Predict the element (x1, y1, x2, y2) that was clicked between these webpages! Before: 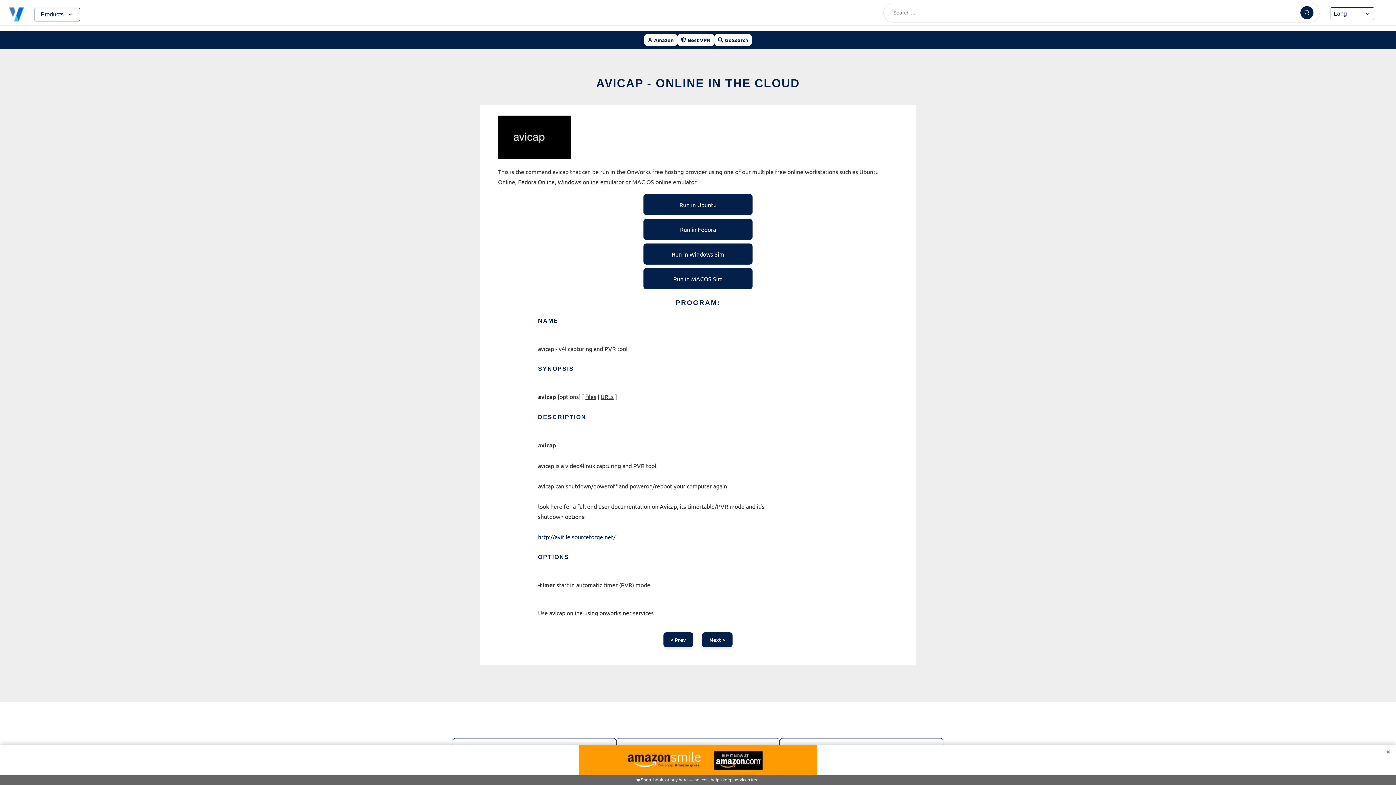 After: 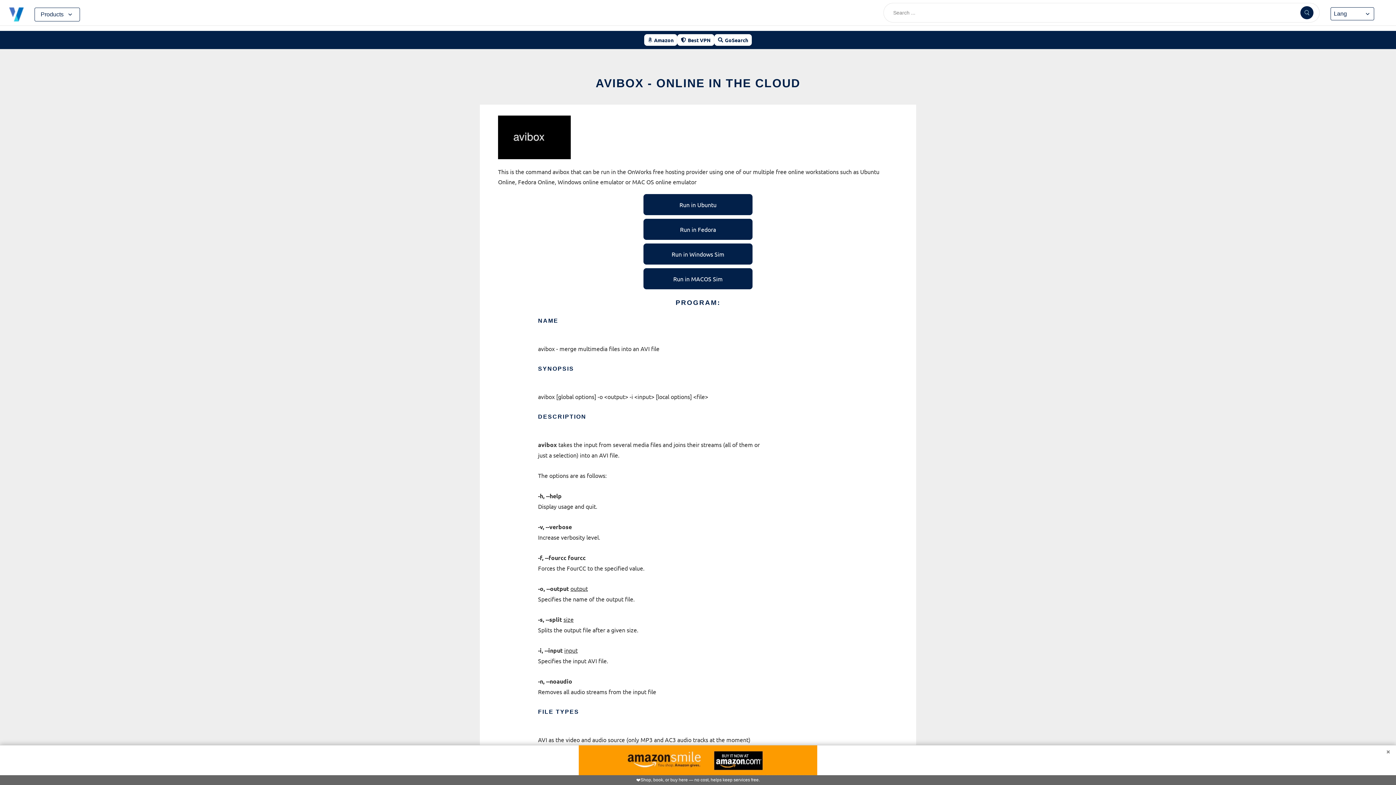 Action: label: < Prev bbox: (663, 632, 693, 647)